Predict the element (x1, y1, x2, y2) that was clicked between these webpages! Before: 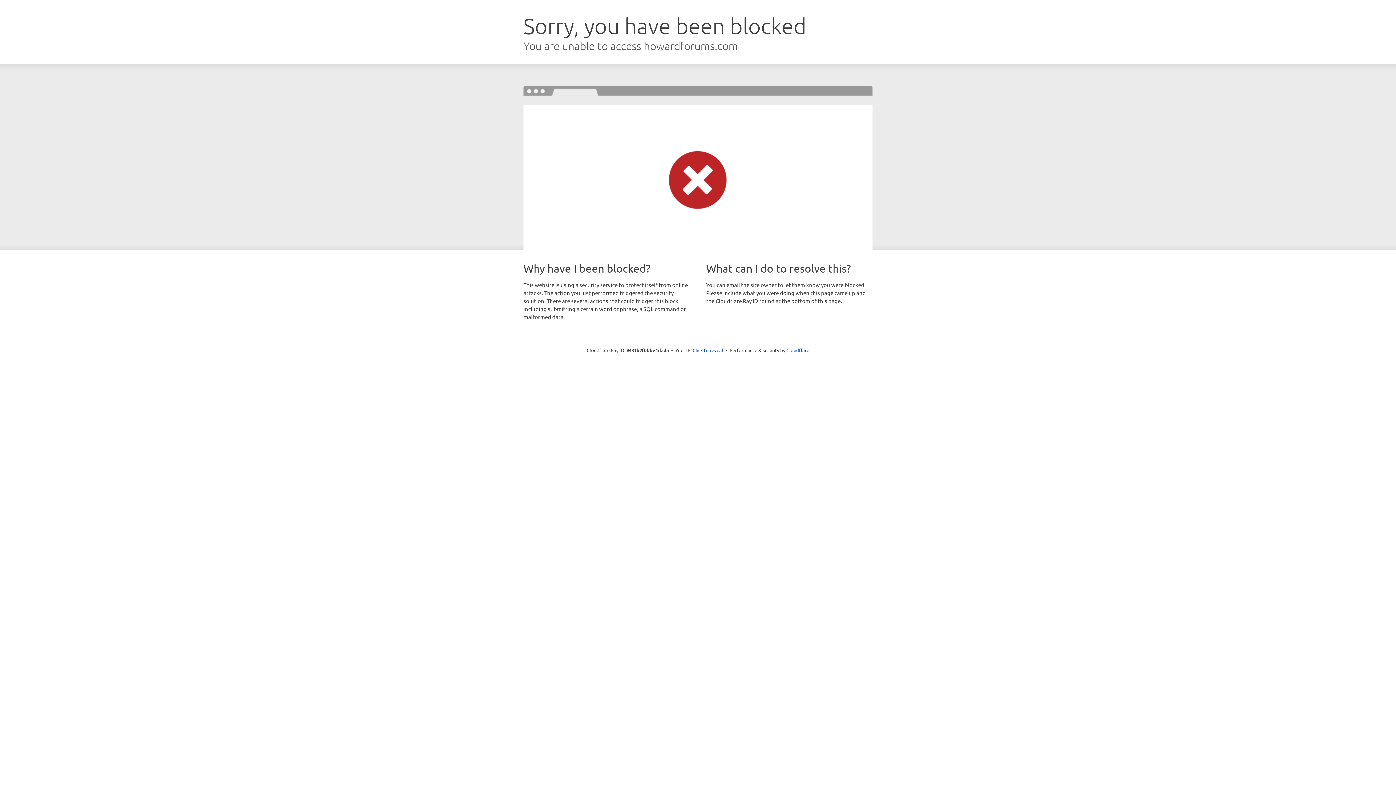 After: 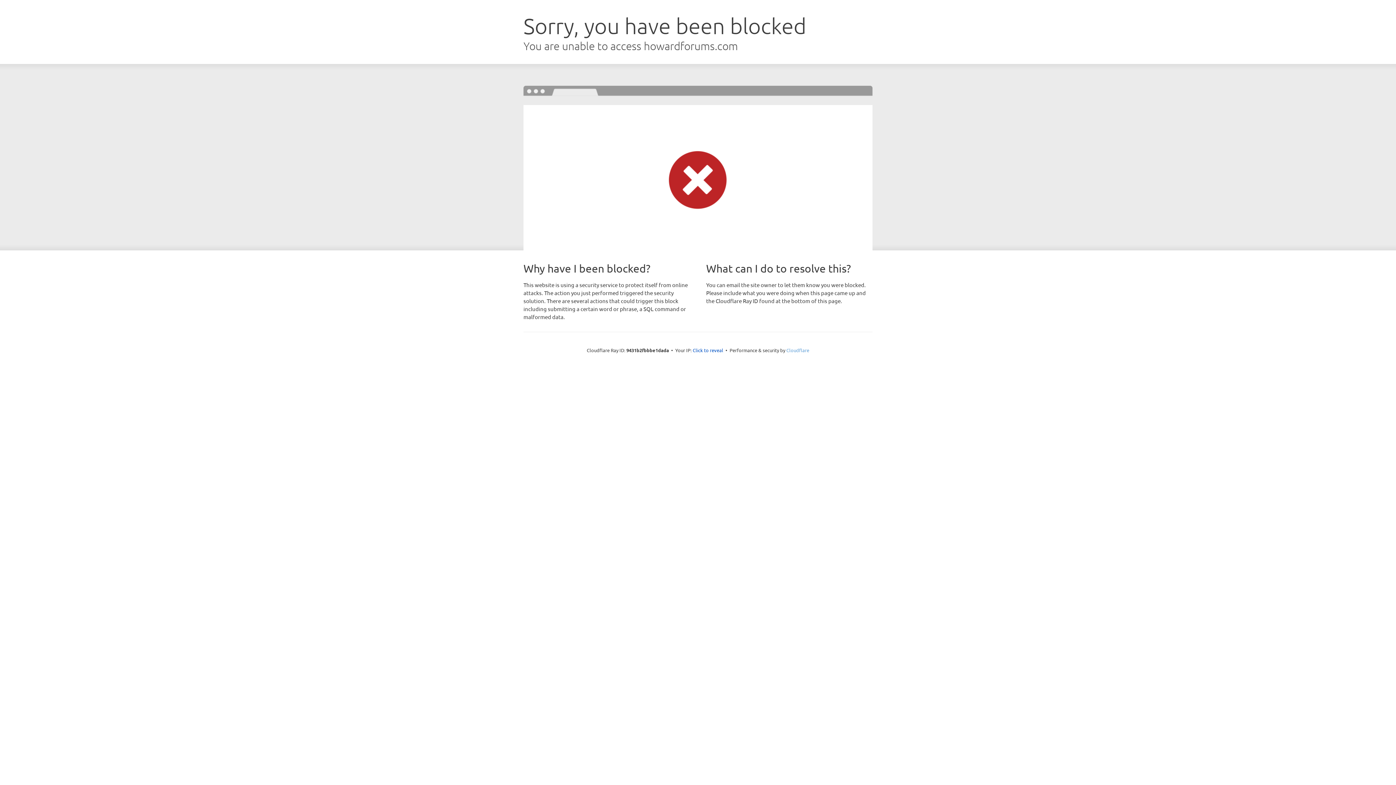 Action: bbox: (786, 347, 809, 353) label: Cloudflare